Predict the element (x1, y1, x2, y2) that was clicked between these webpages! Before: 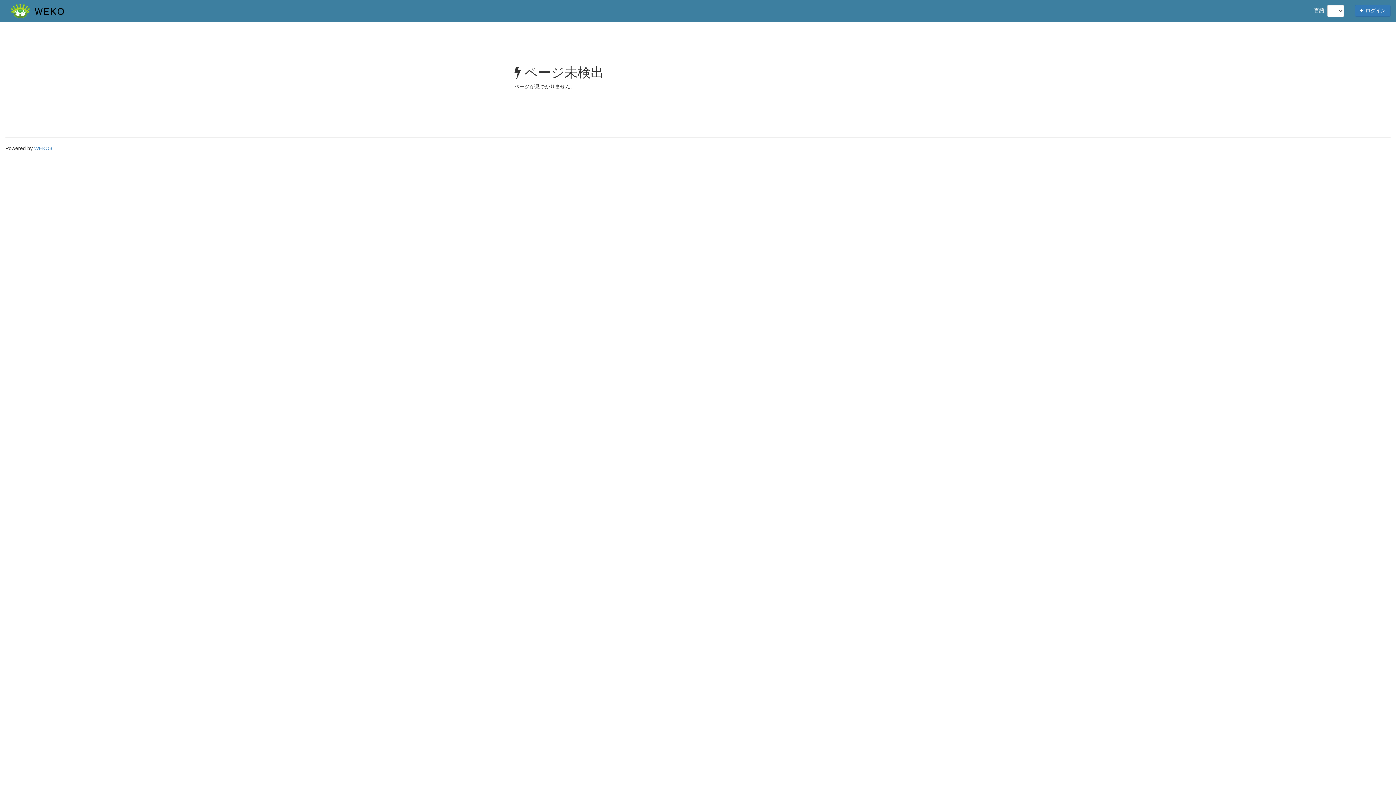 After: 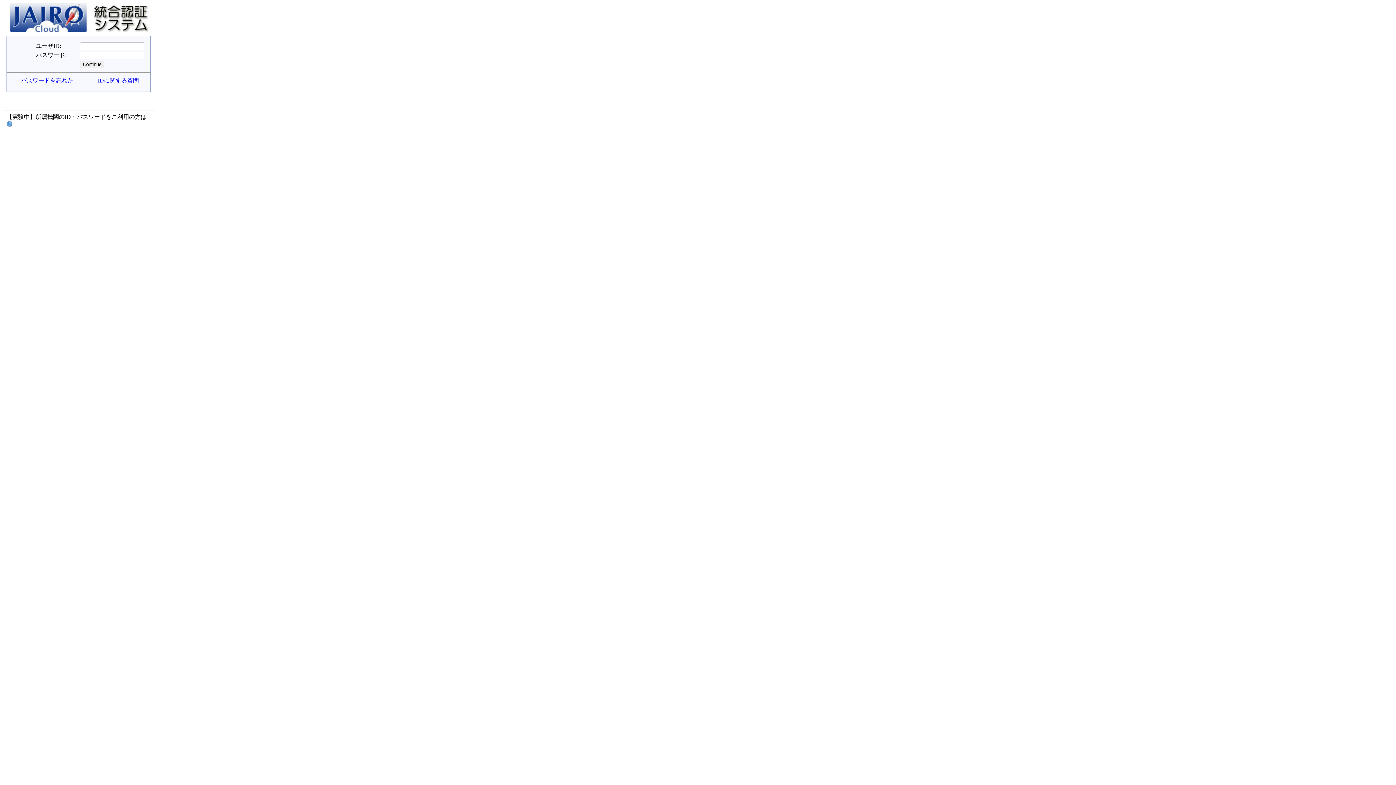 Action: bbox: (1355, 4, 1390, 16) label:  ログイン